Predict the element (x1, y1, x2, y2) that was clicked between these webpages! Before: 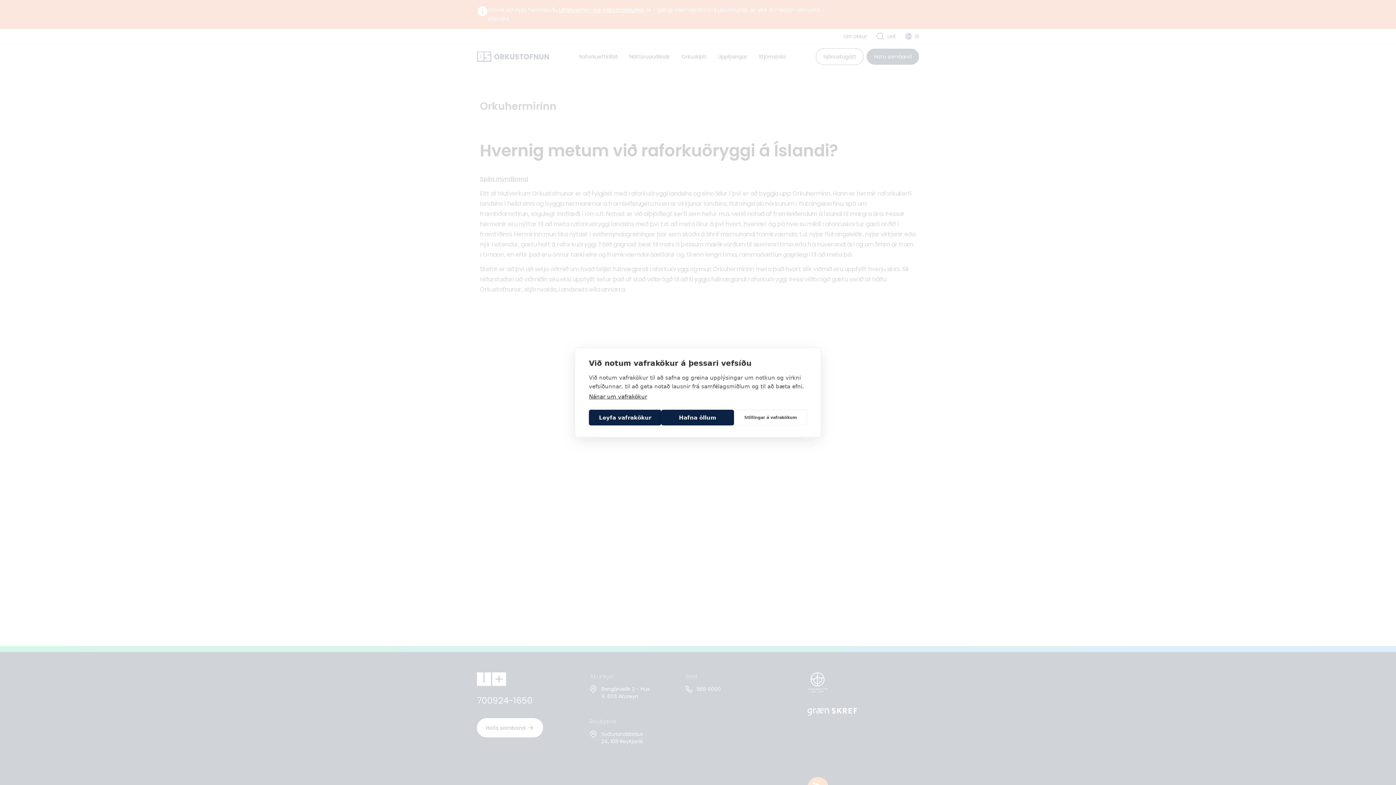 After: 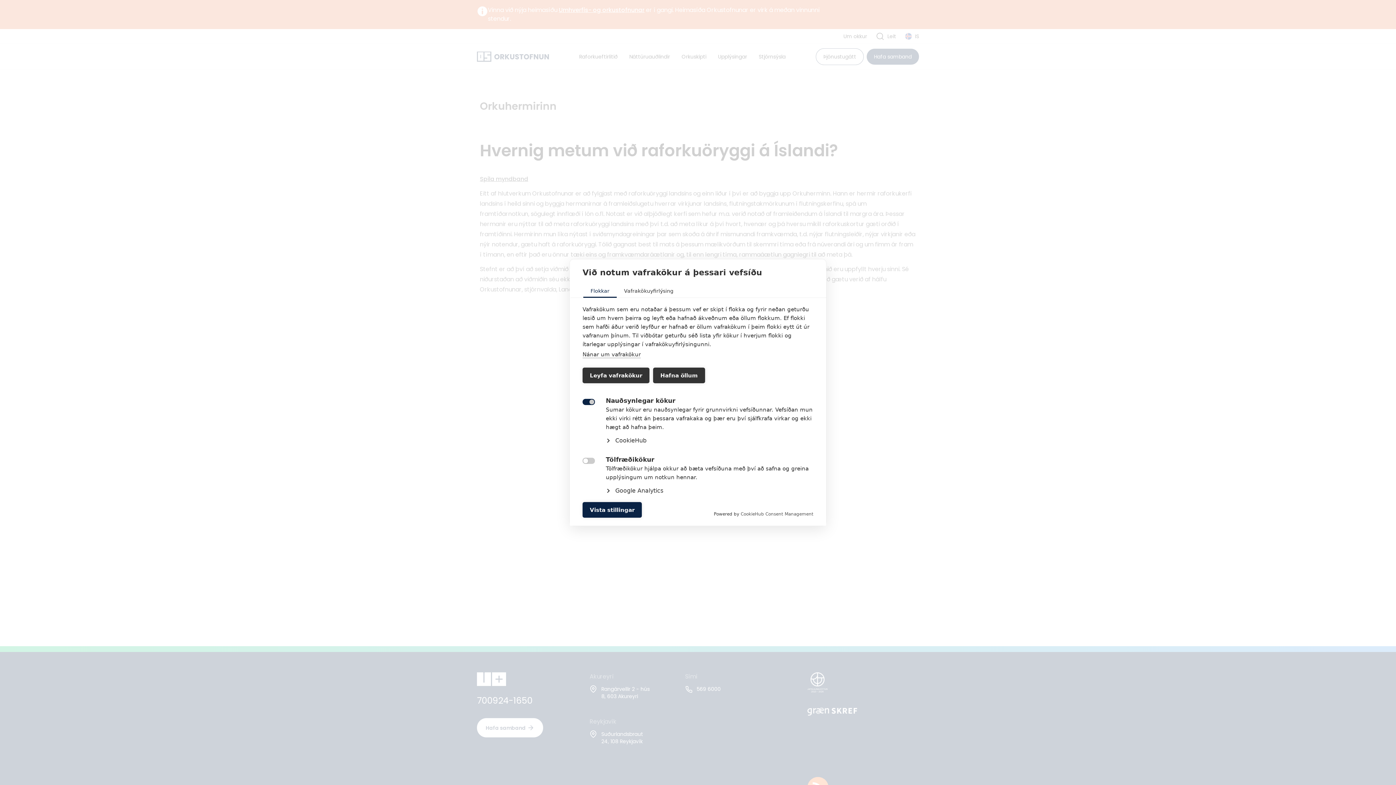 Action: bbox: (734, 410, 807, 425) label: Stillingar á vafrakökum